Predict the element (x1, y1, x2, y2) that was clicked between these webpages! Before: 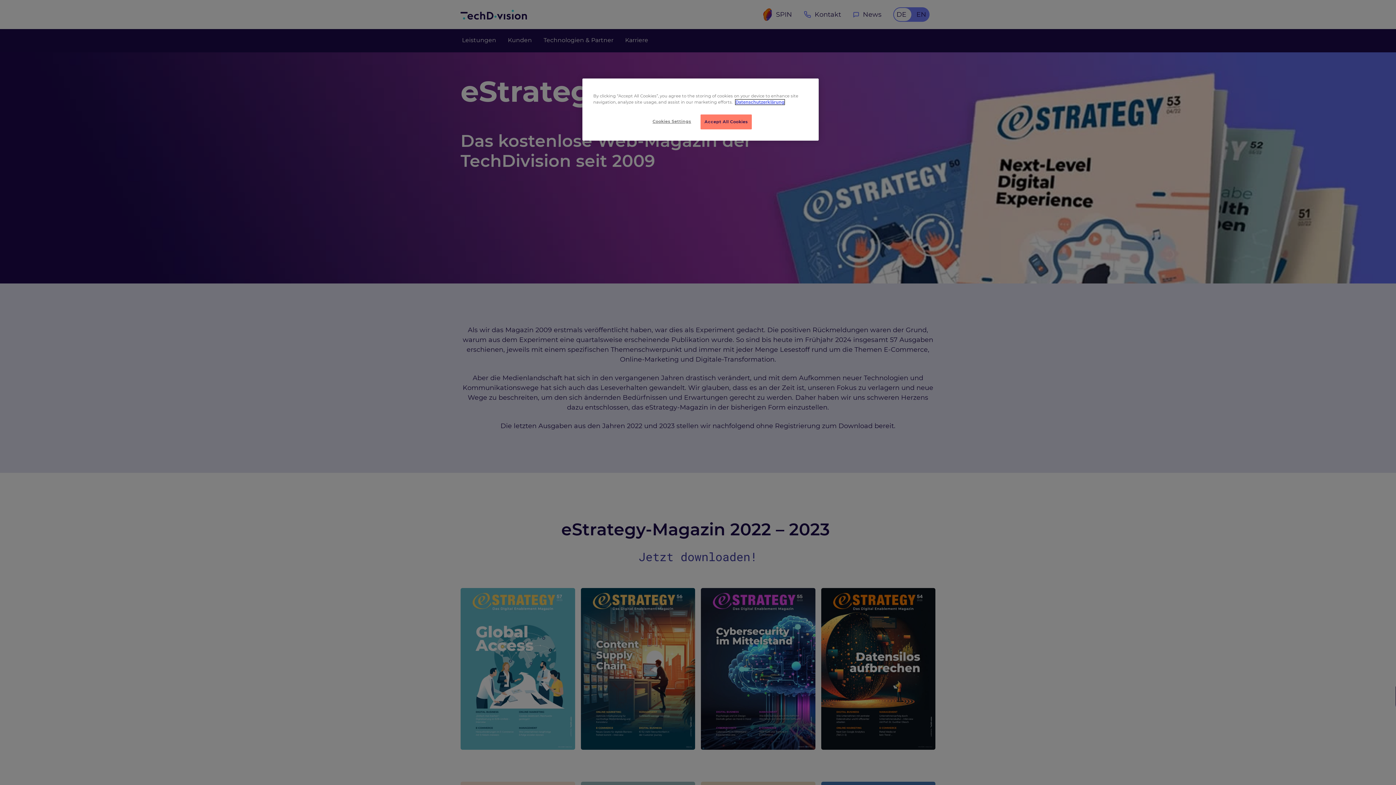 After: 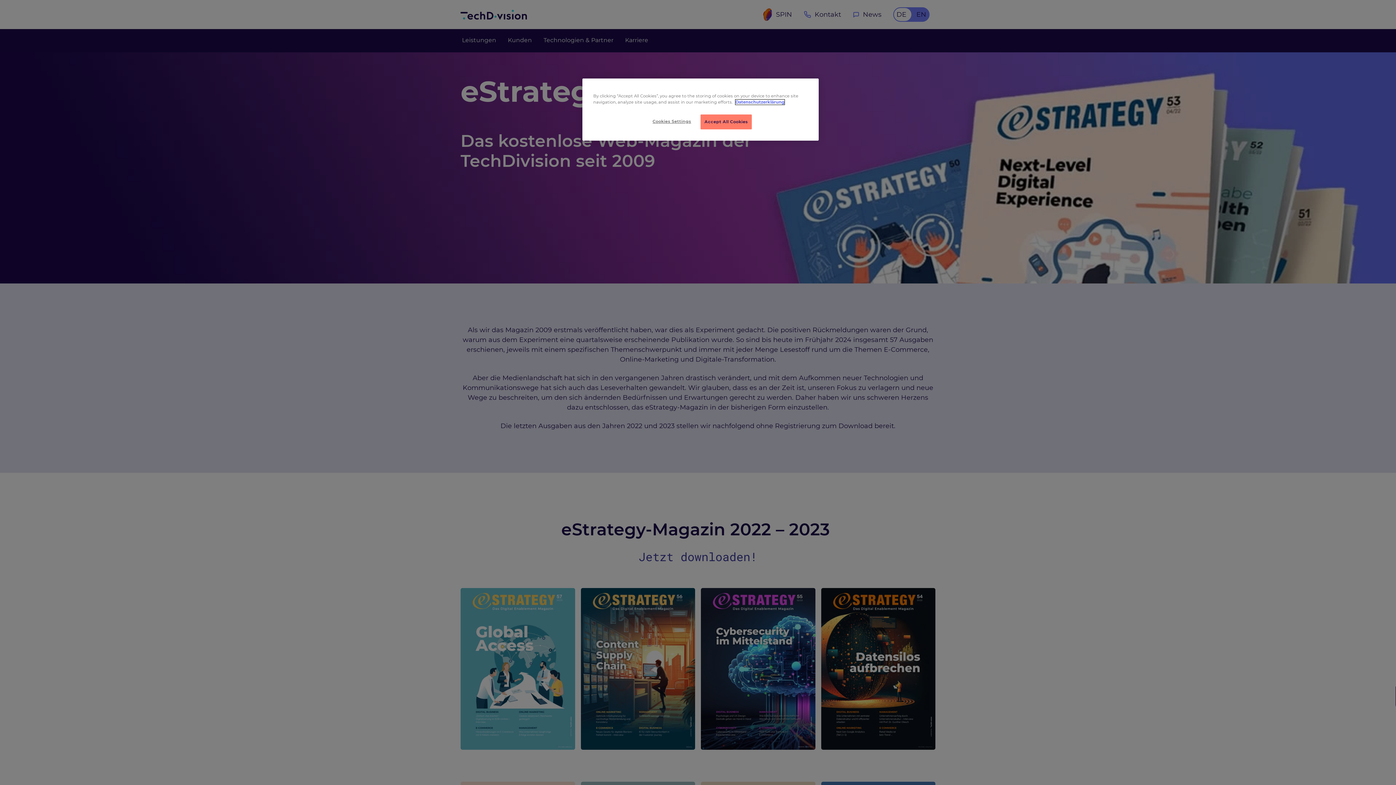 Action: bbox: (735, 99, 784, 104) label: More information about your privacy, opens in a new tab